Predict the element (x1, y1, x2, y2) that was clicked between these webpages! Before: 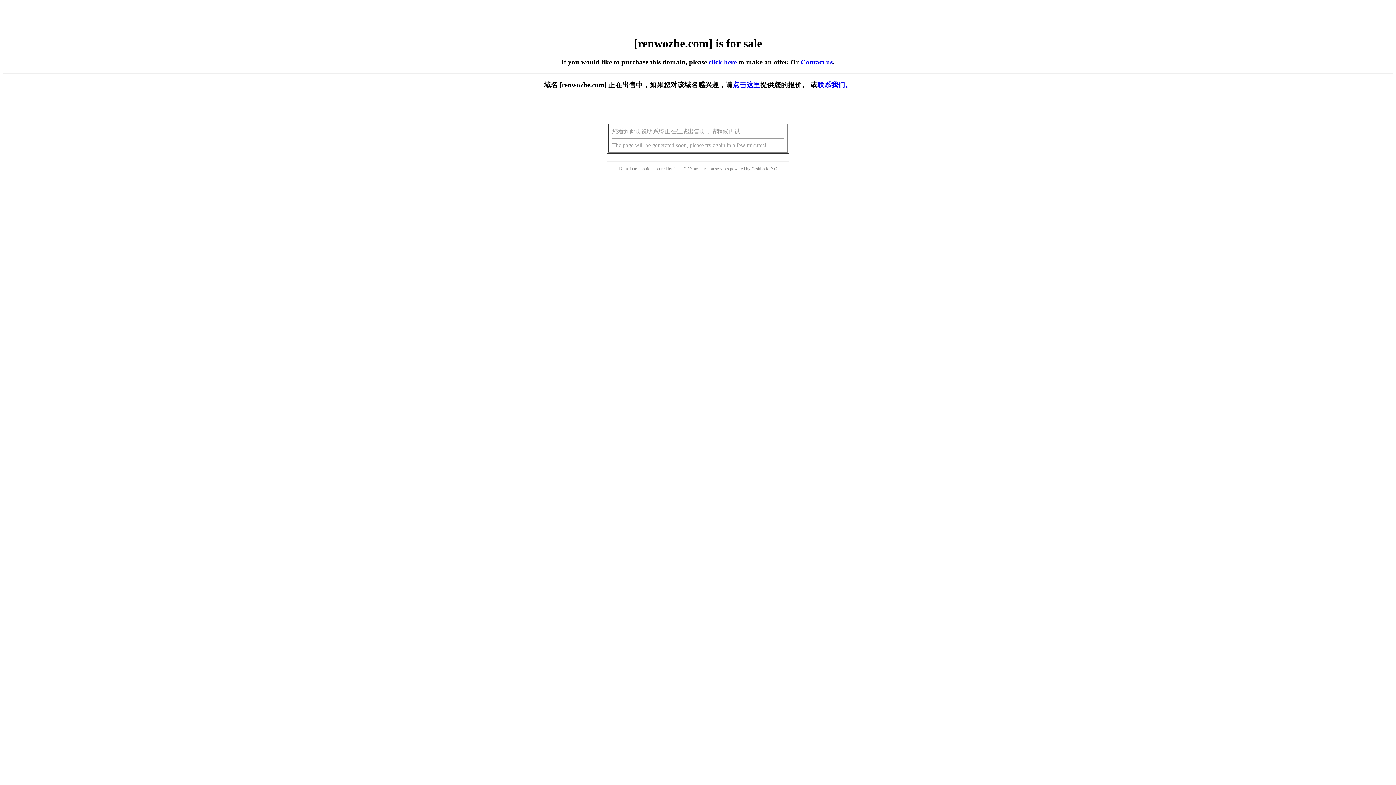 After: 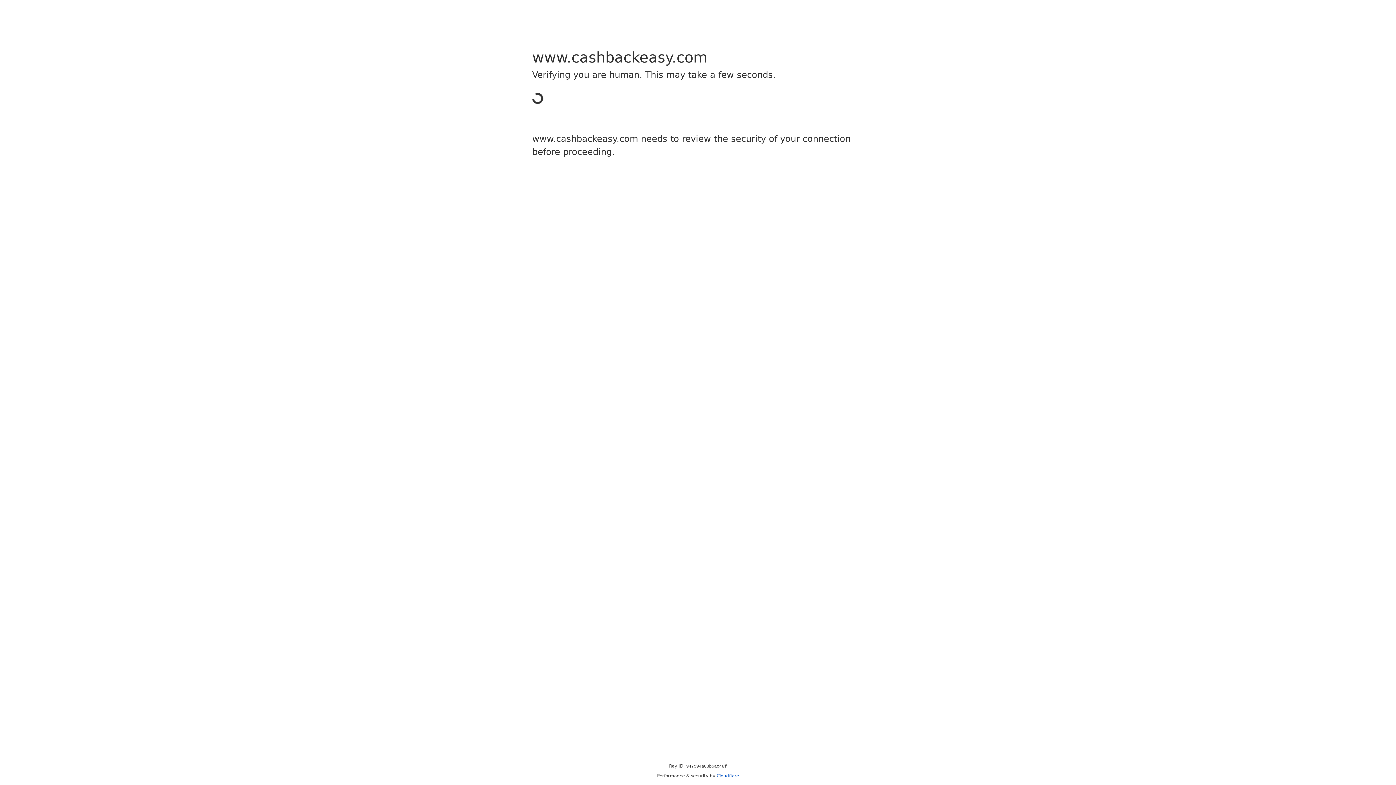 Action: bbox: (751, 166, 768, 171) label: Cashback